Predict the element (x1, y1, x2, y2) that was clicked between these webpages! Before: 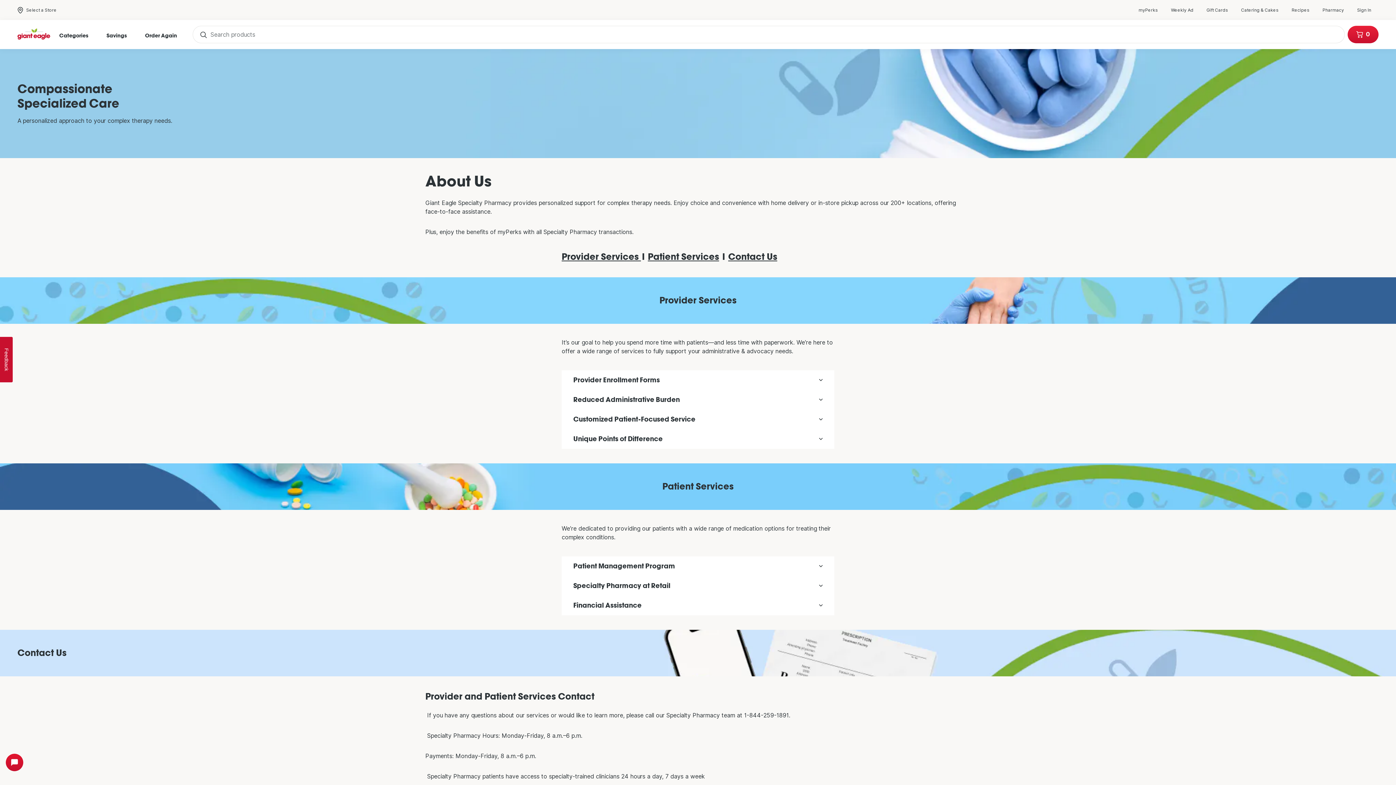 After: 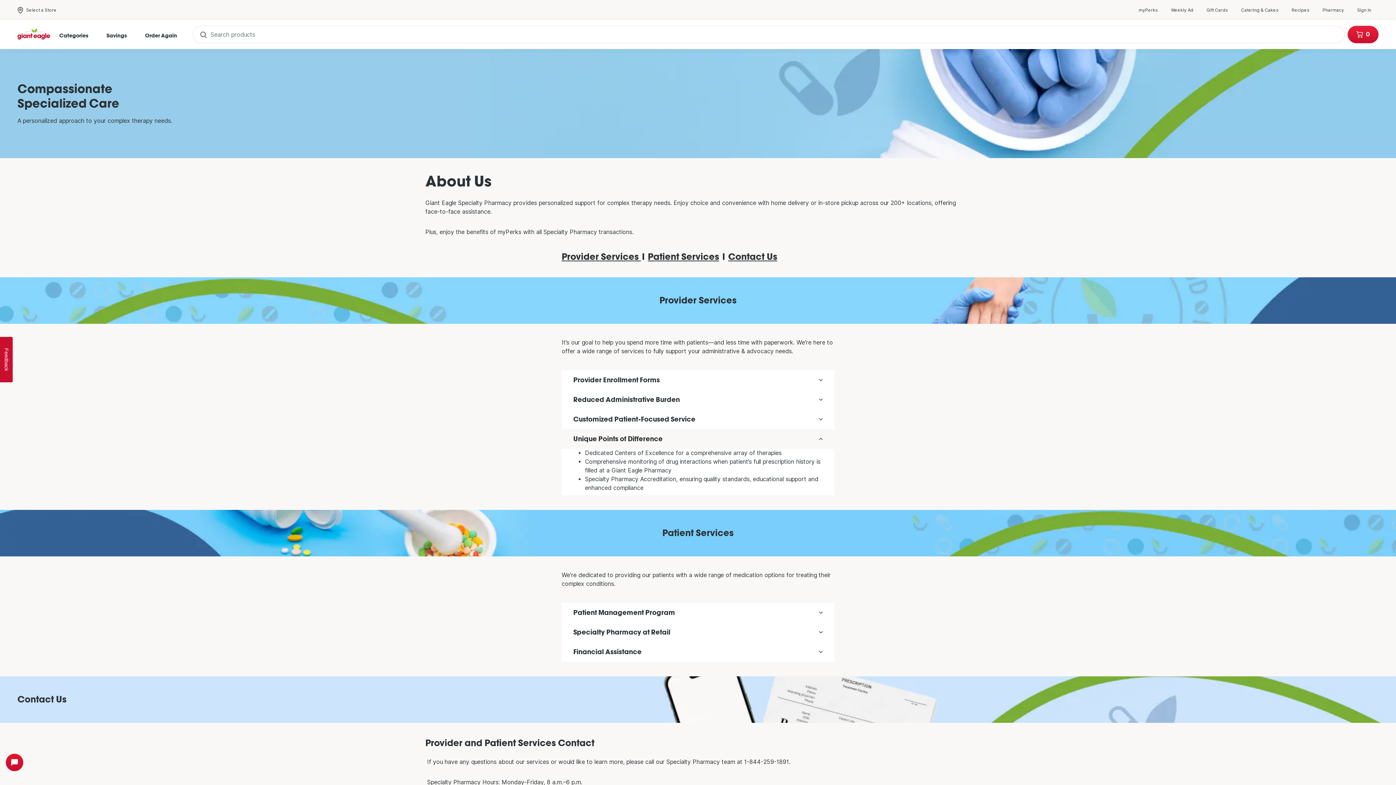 Action: bbox: (561, 429, 834, 449) label: Unique Points of Difference